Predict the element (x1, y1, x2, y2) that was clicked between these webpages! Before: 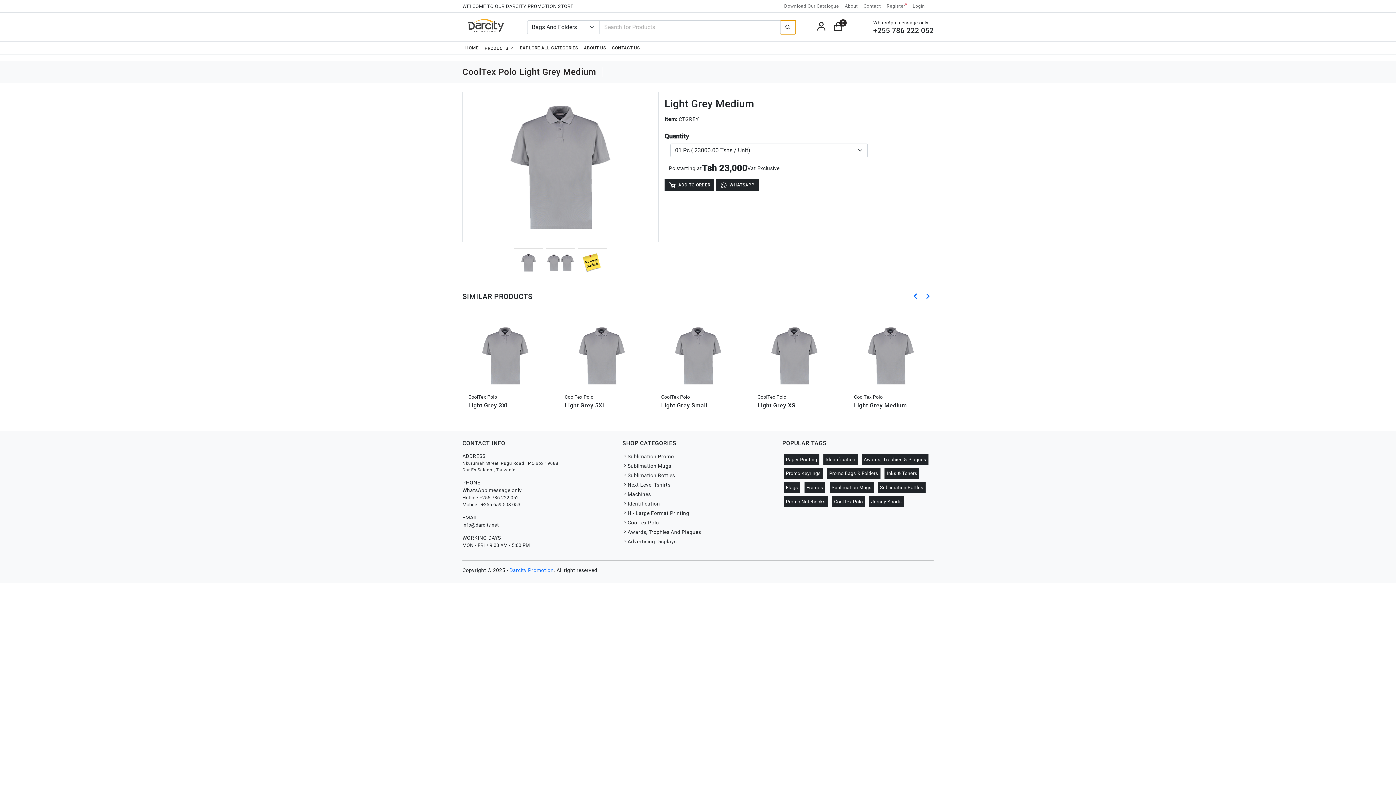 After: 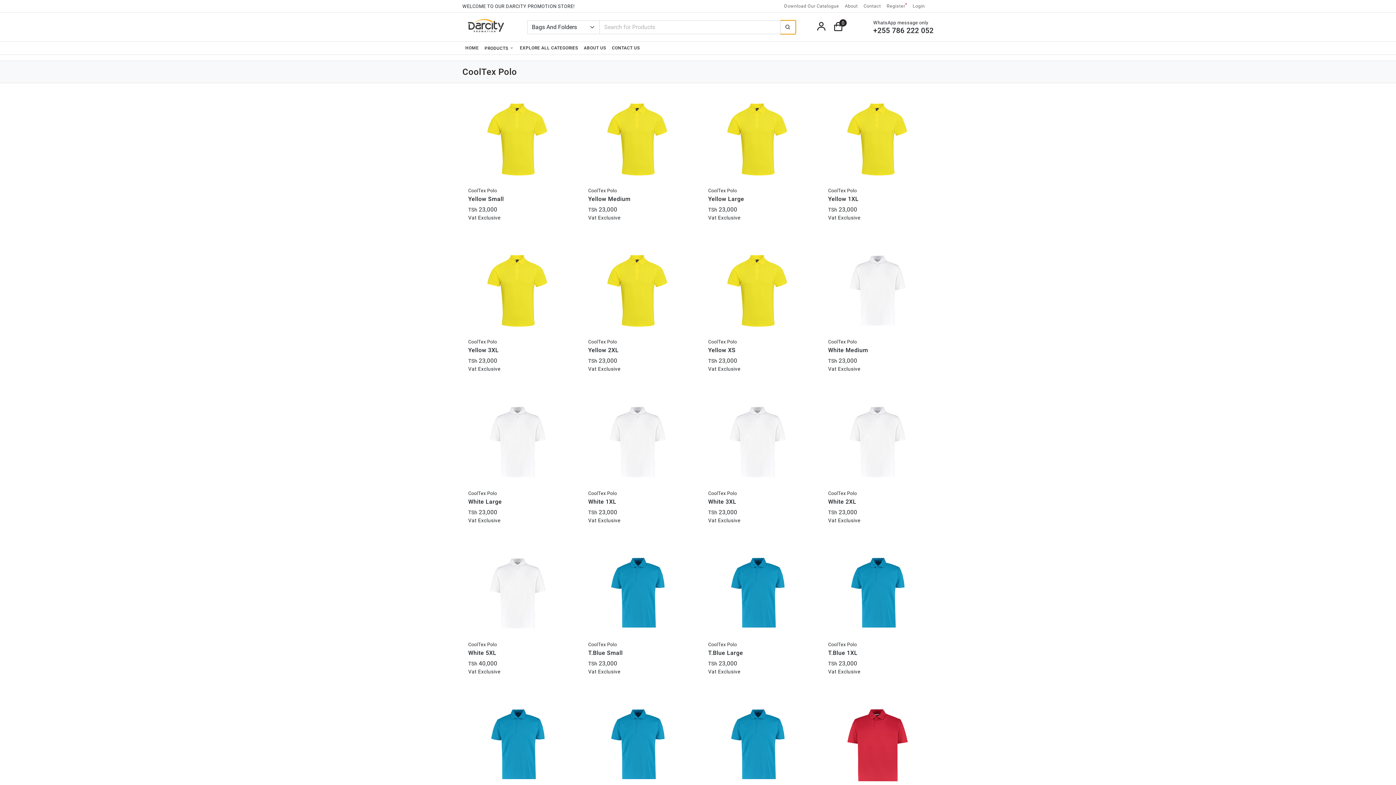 Action: bbox: (622, 520, 659, 525) label: CoolTex Polo